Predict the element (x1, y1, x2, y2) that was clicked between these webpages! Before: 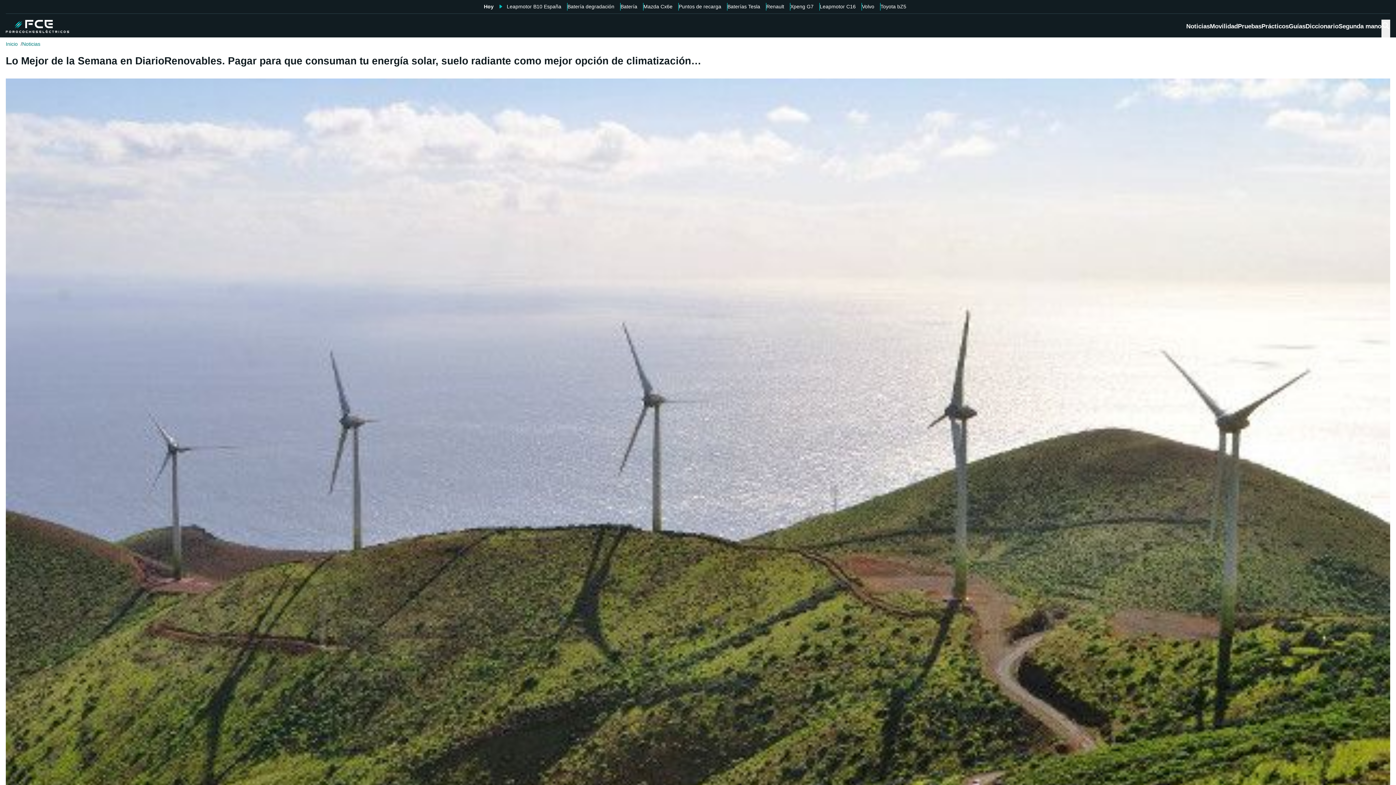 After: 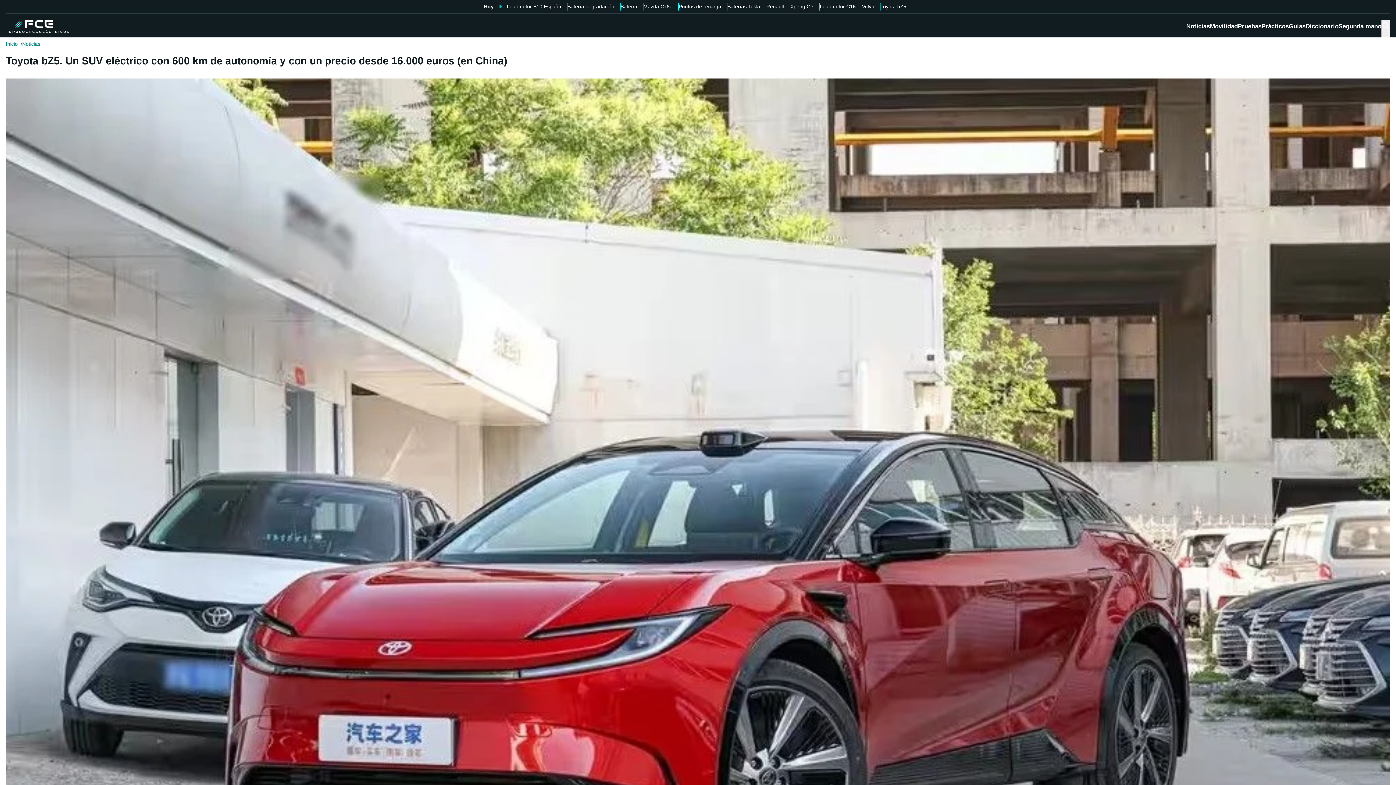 Action: label: Toyota bZ5 bbox: (880, 2, 906, 10)